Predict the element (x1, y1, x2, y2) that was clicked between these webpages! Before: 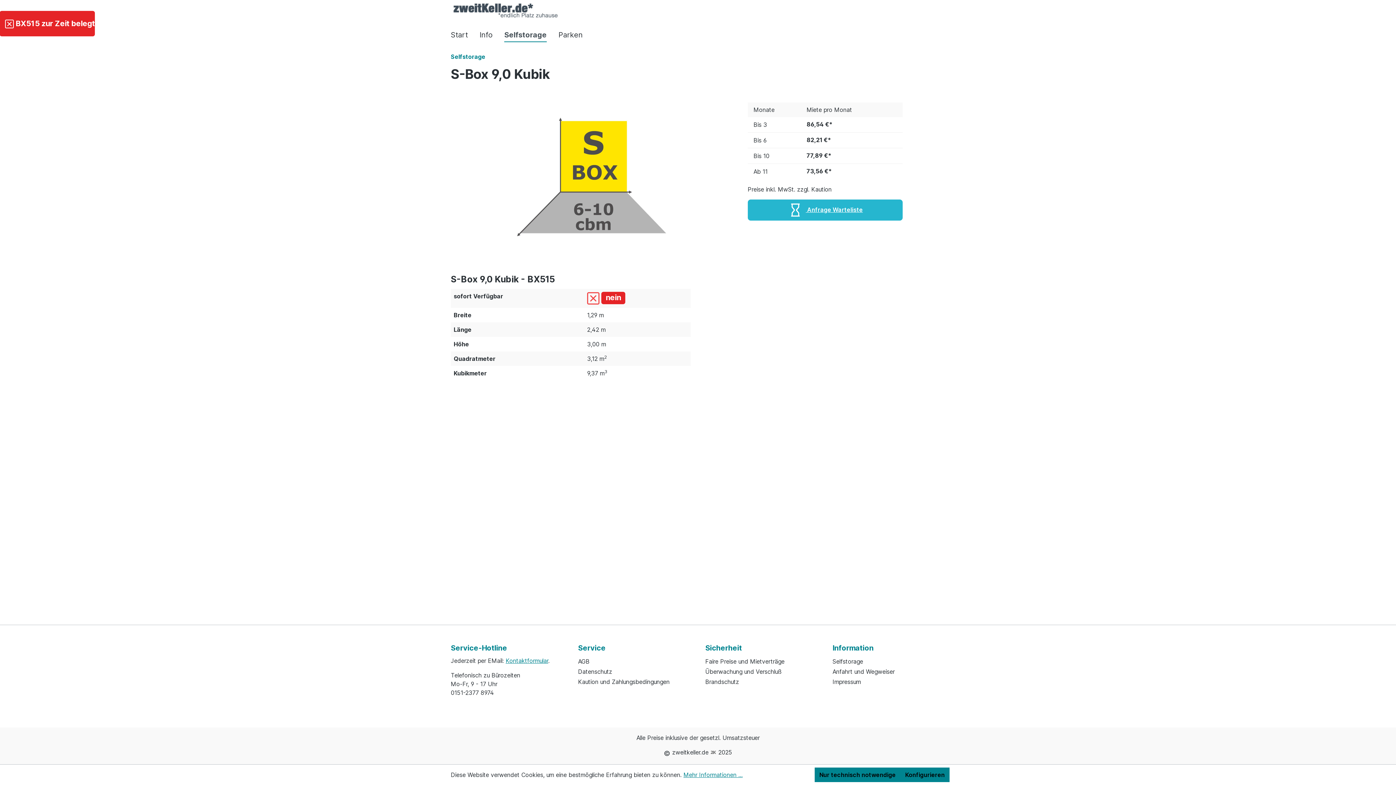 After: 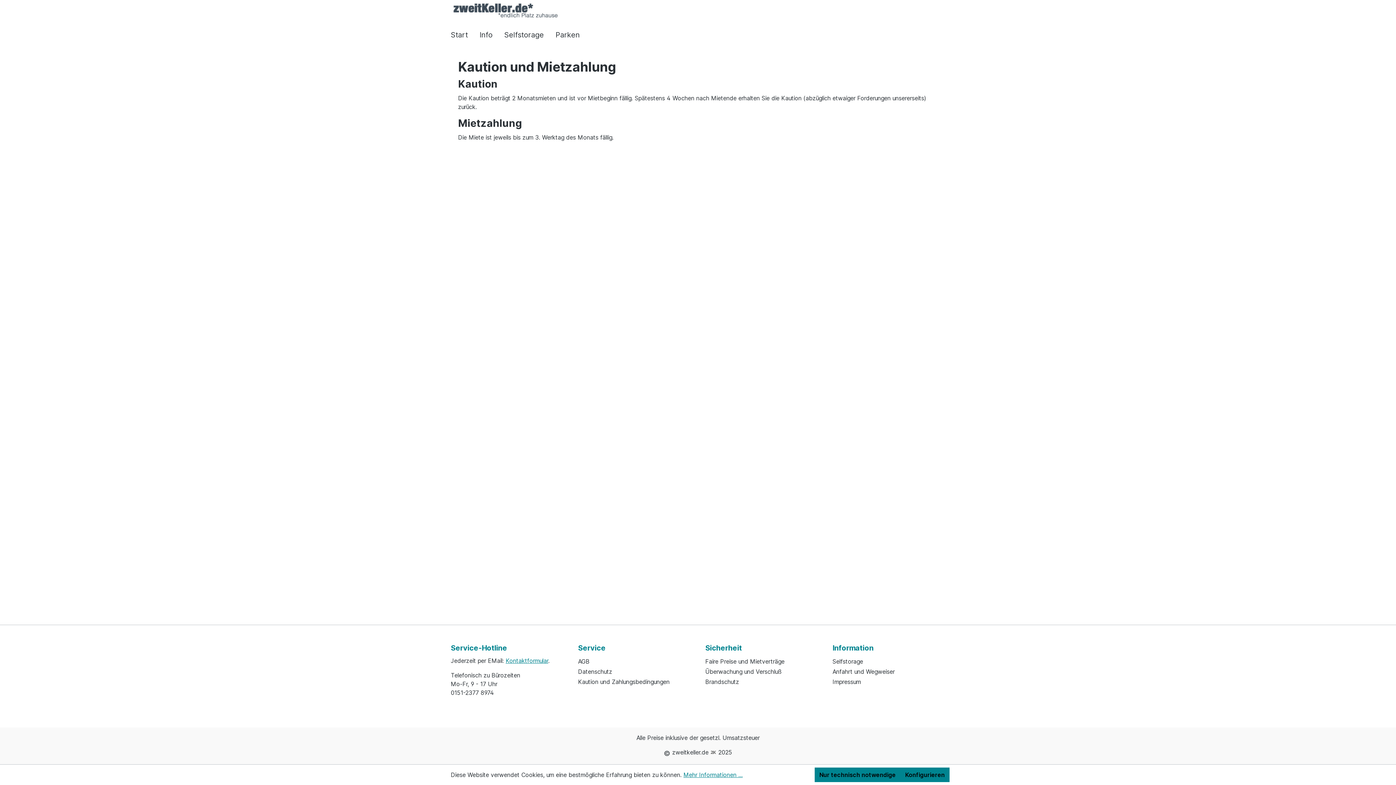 Action: bbox: (578, 678, 669, 685) label: Kaution und Zahlungsbedingungen